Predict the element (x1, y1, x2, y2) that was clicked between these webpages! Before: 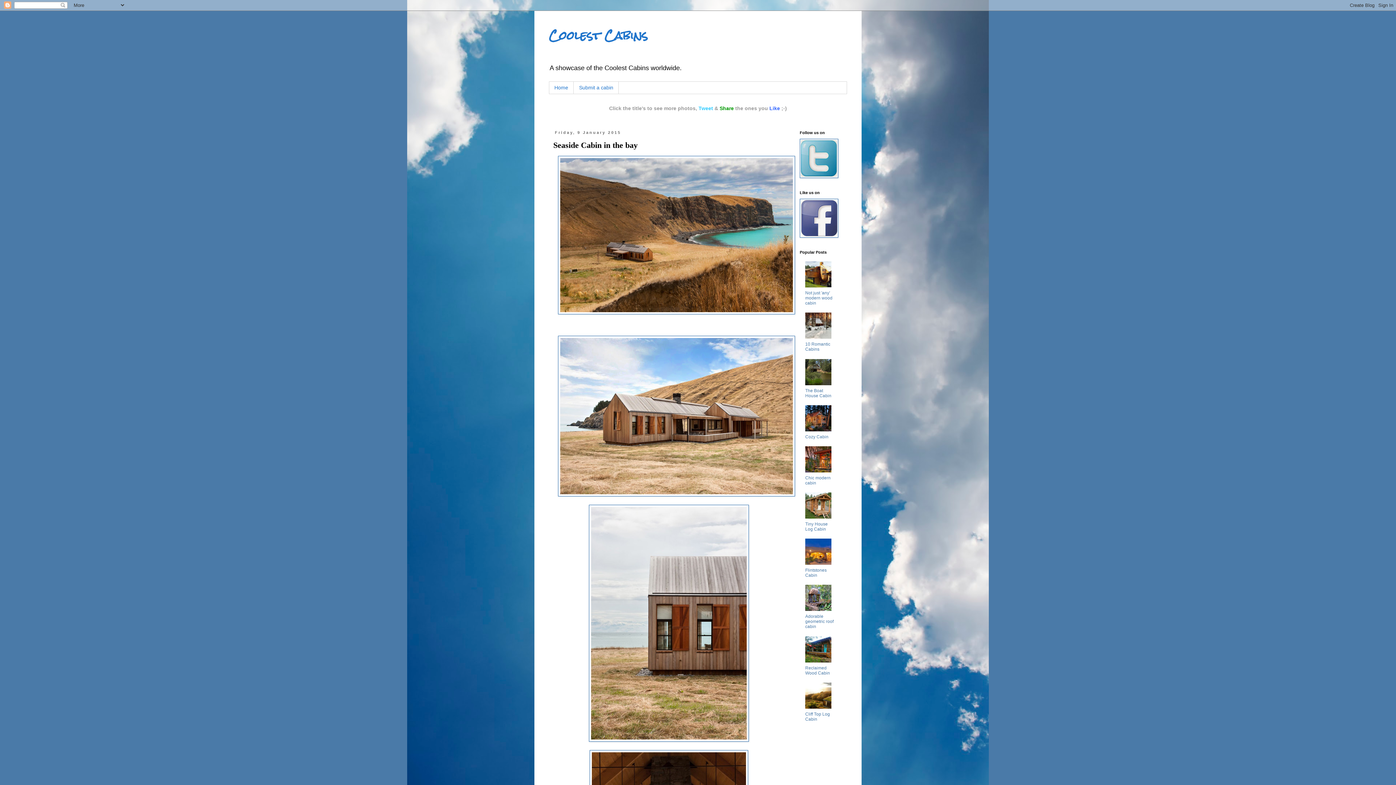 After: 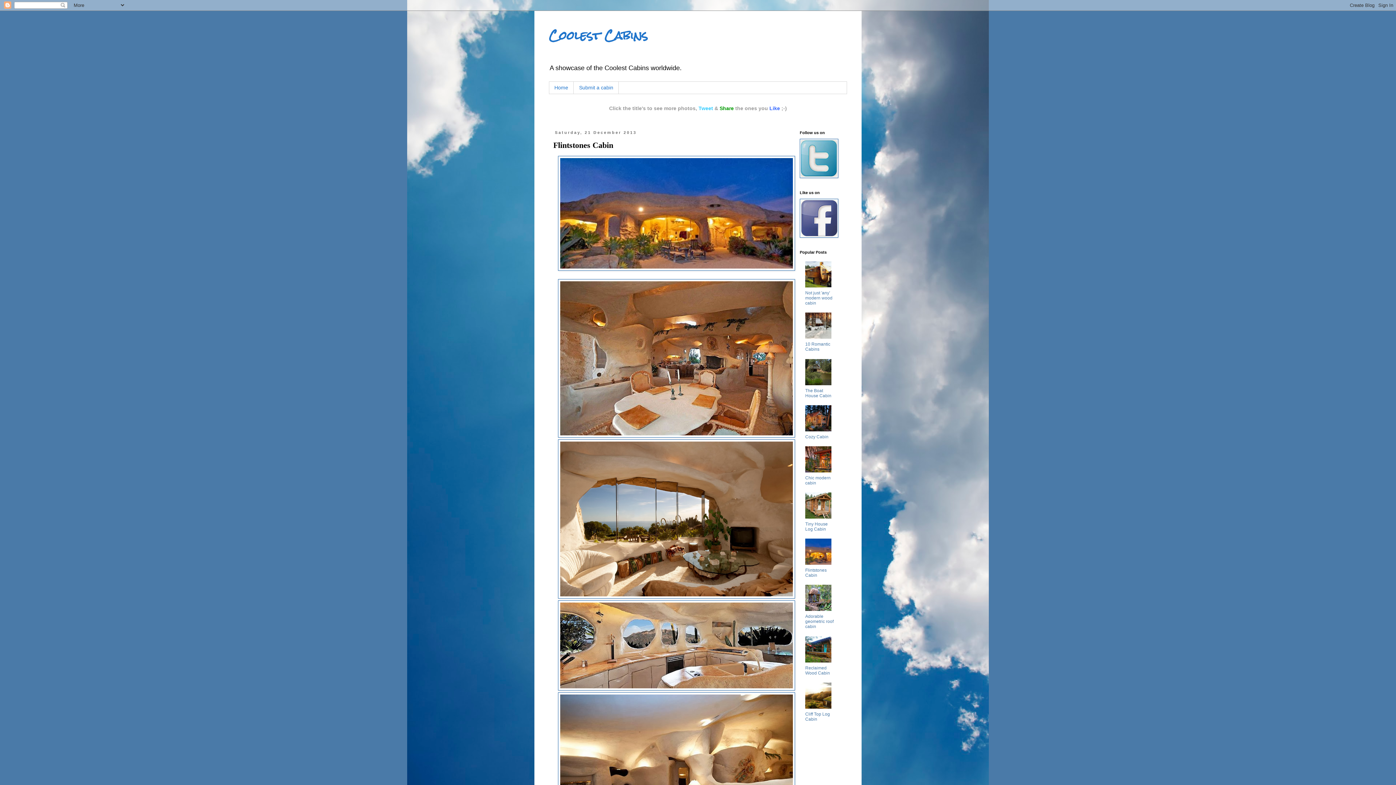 Action: bbox: (805, 568, 826, 578) label: Flintstones Cabin